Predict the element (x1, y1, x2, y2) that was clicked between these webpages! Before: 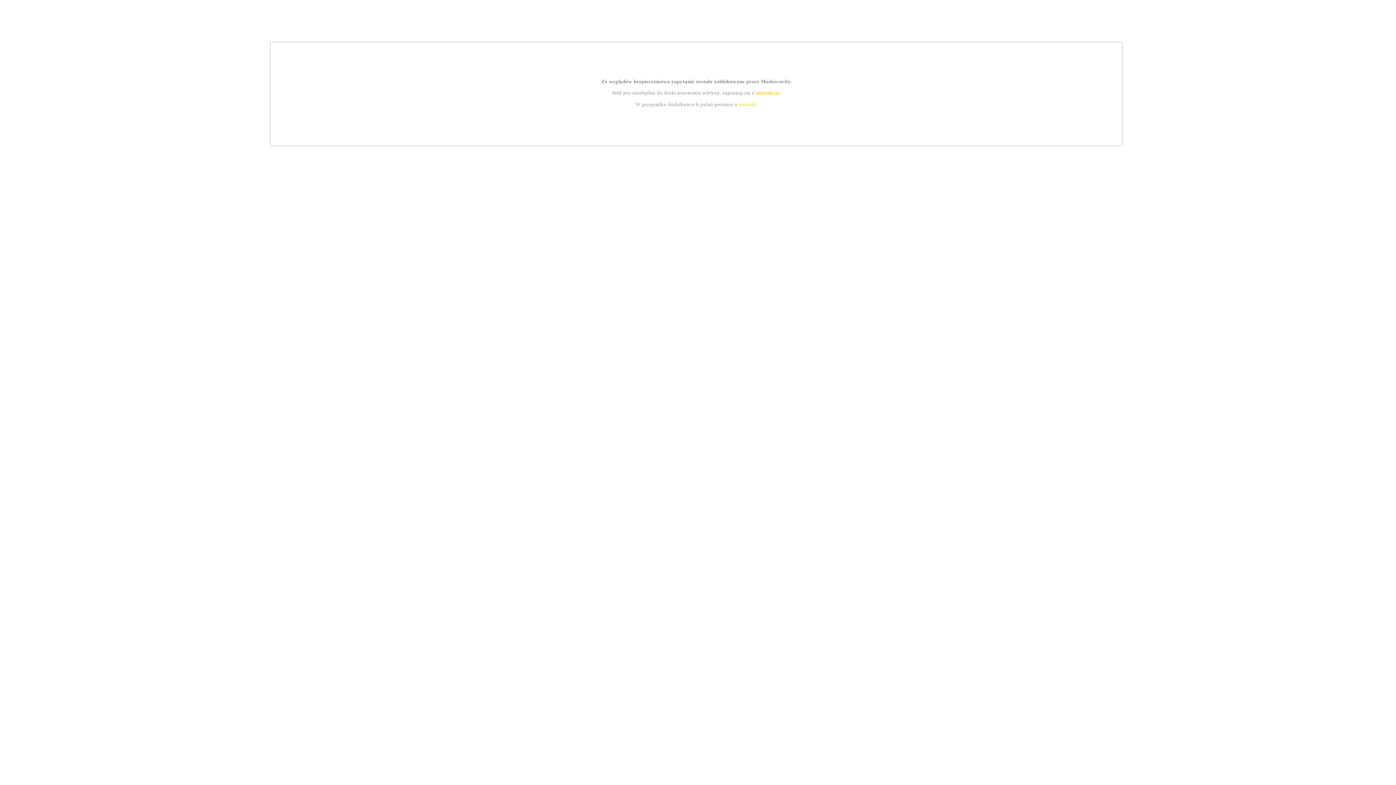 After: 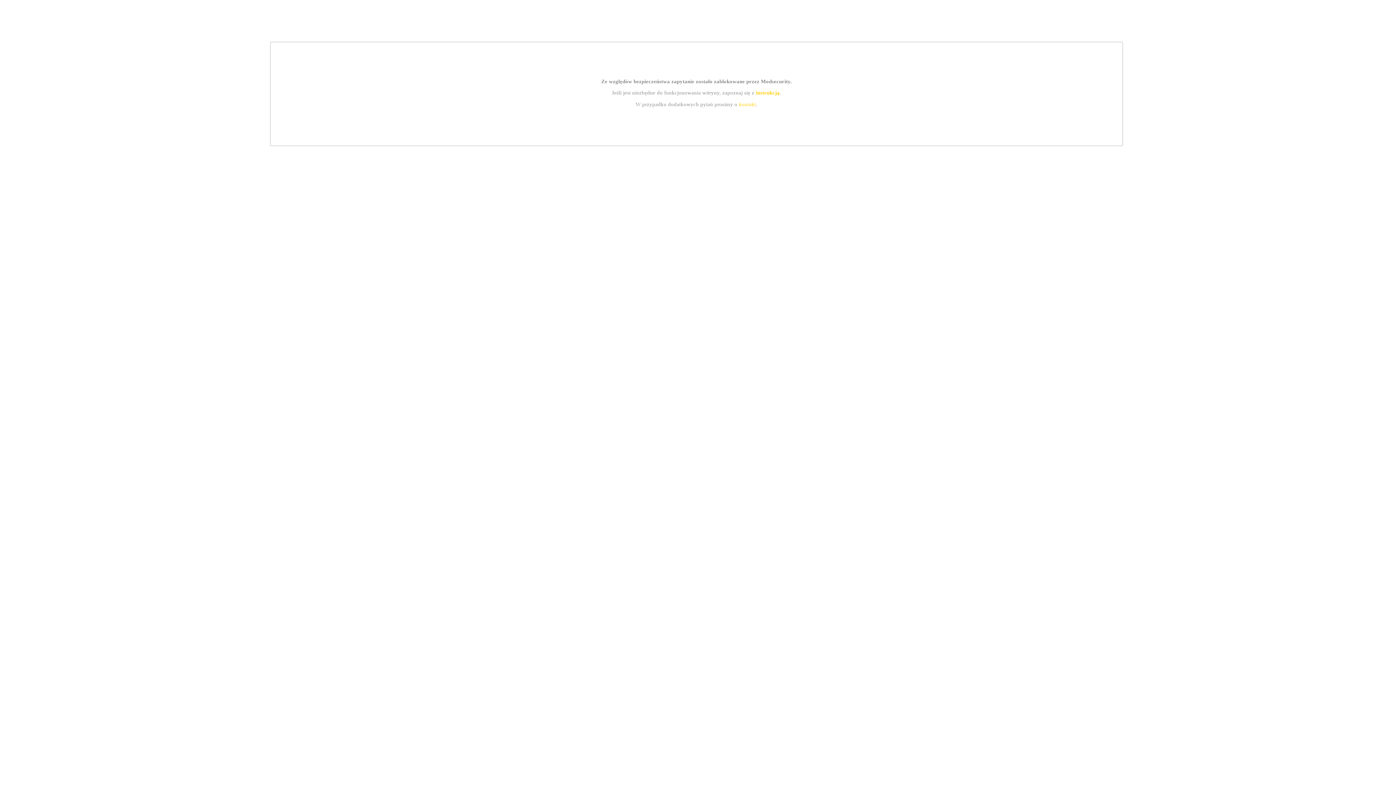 Action: bbox: (739, 101, 756, 107) label: kontakt